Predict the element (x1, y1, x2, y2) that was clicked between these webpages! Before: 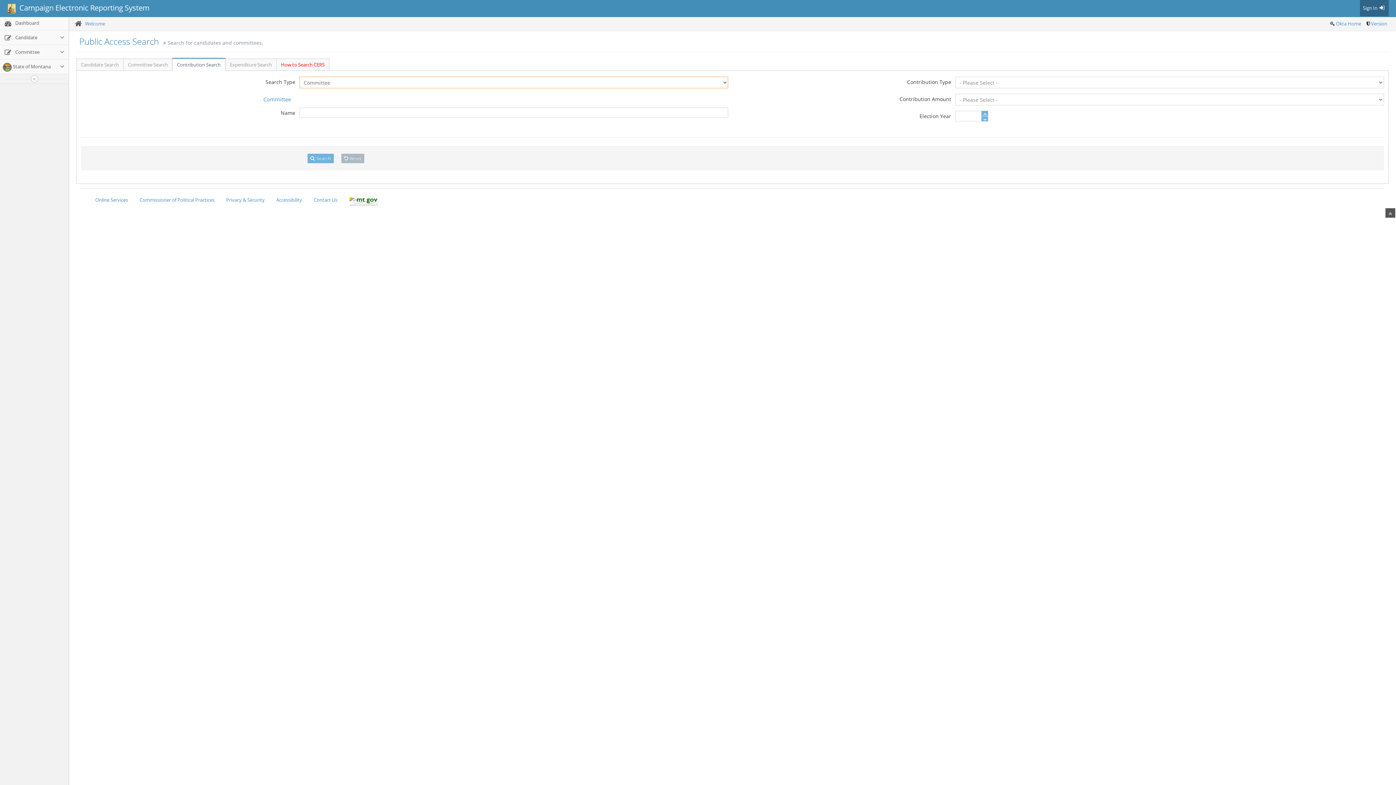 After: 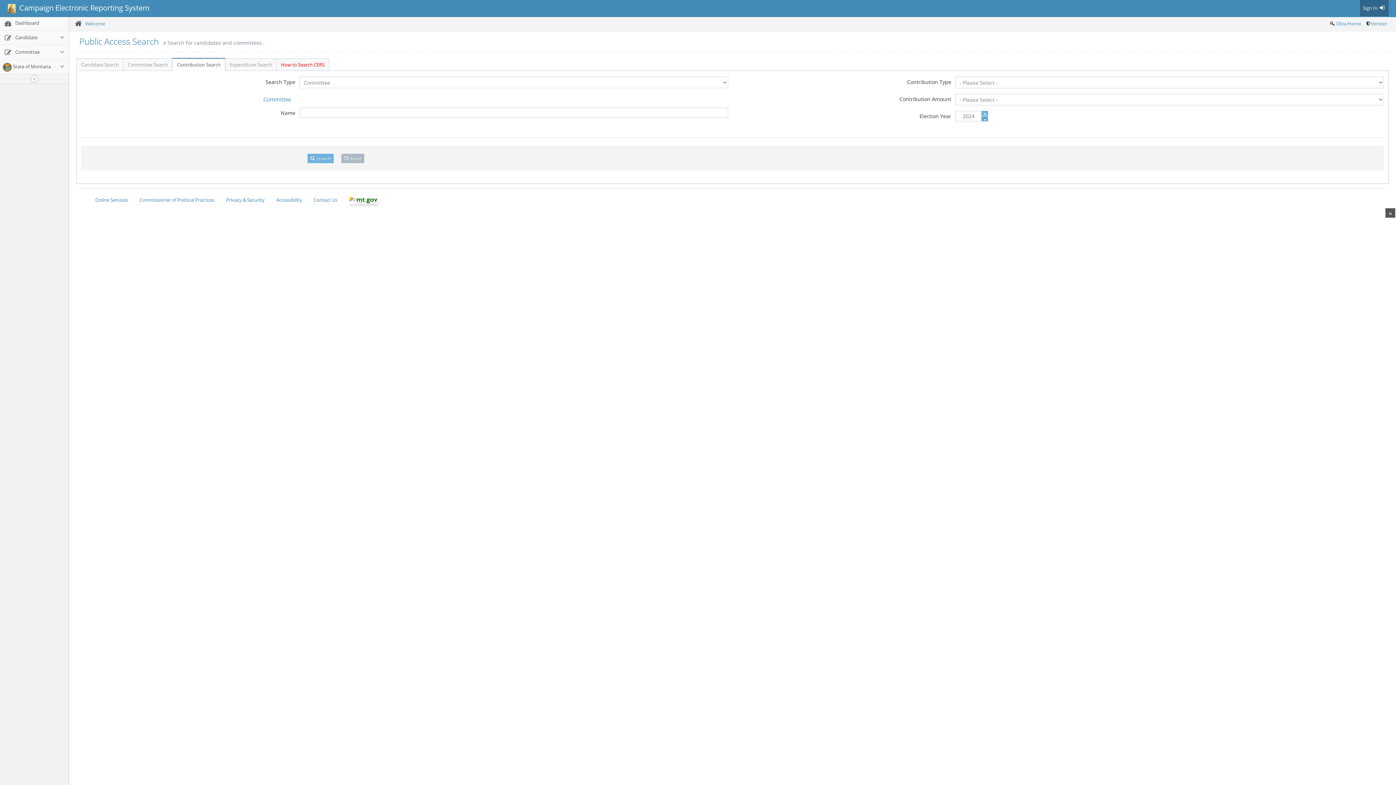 Action: bbox: (981, 116, 988, 121)